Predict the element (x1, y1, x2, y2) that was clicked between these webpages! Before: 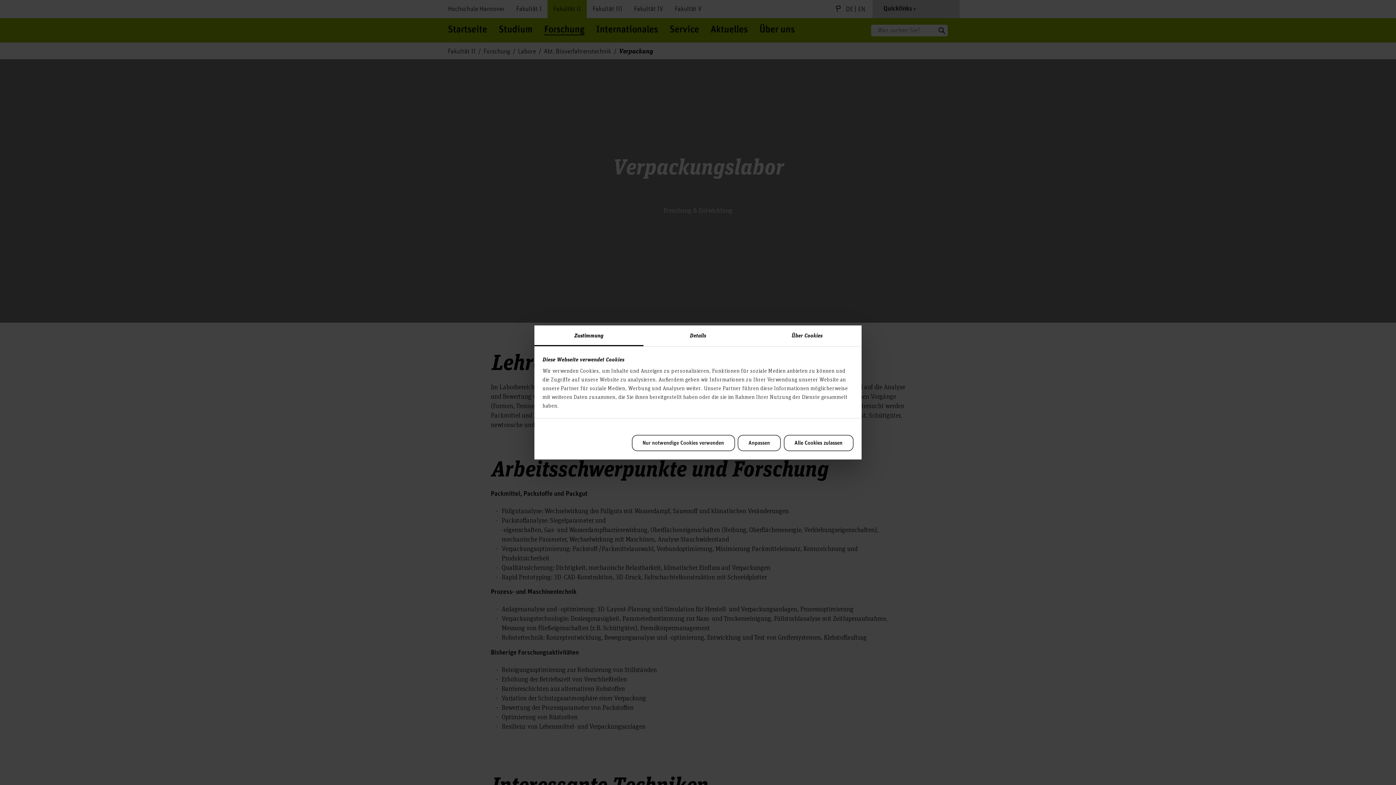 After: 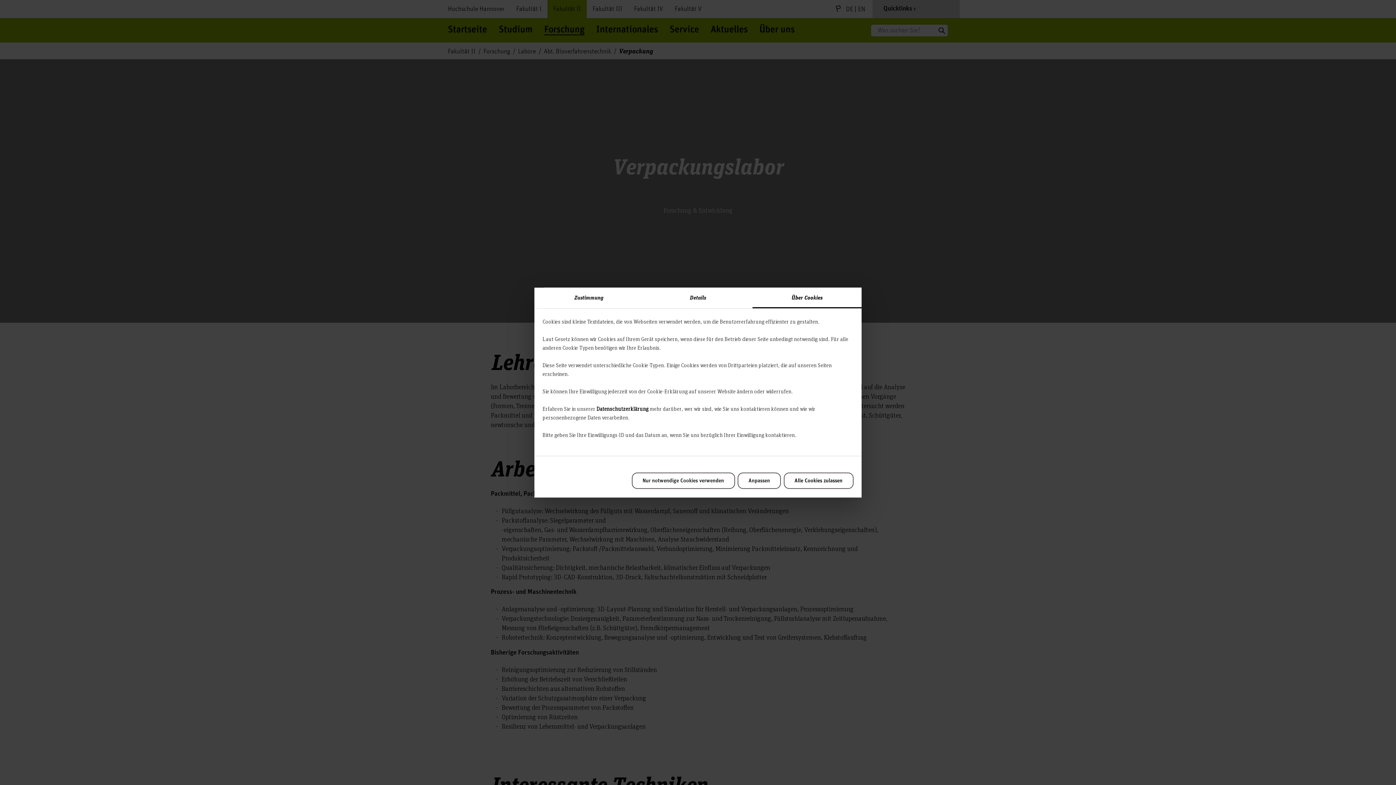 Action: label: Über Cookies bbox: (752, 325, 861, 346)